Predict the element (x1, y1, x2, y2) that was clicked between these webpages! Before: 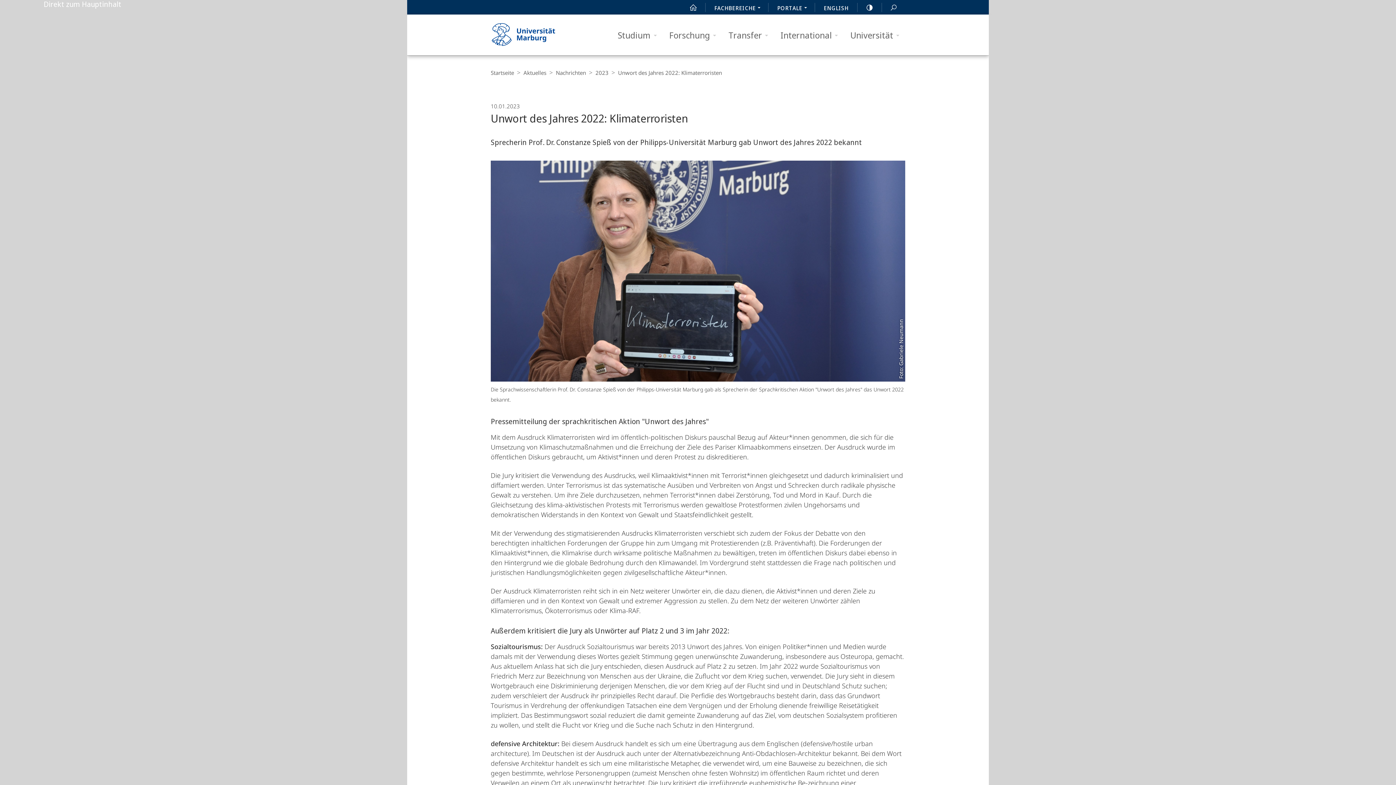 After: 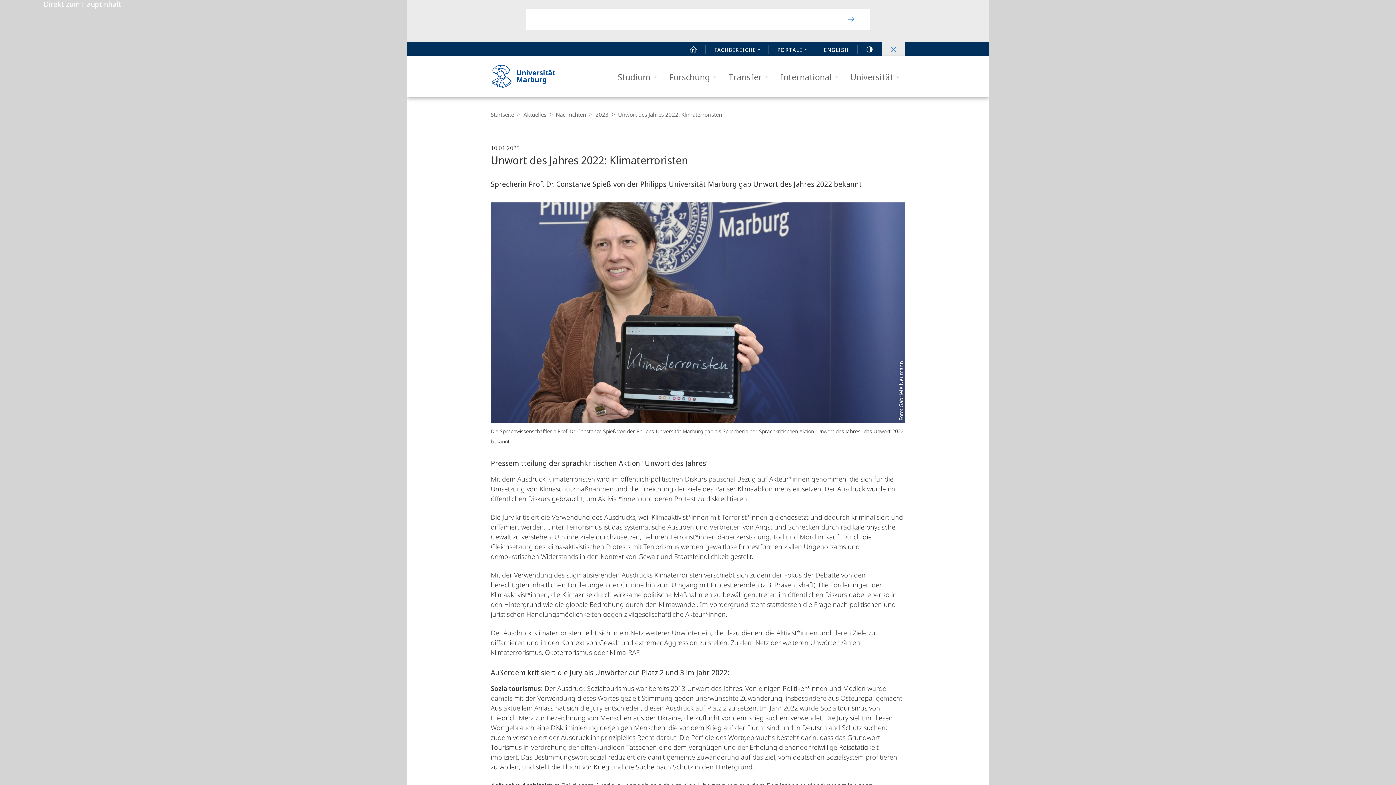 Action: label: SUCHE UND SUCHERGEBNIS bbox: (882, 0, 905, 14)